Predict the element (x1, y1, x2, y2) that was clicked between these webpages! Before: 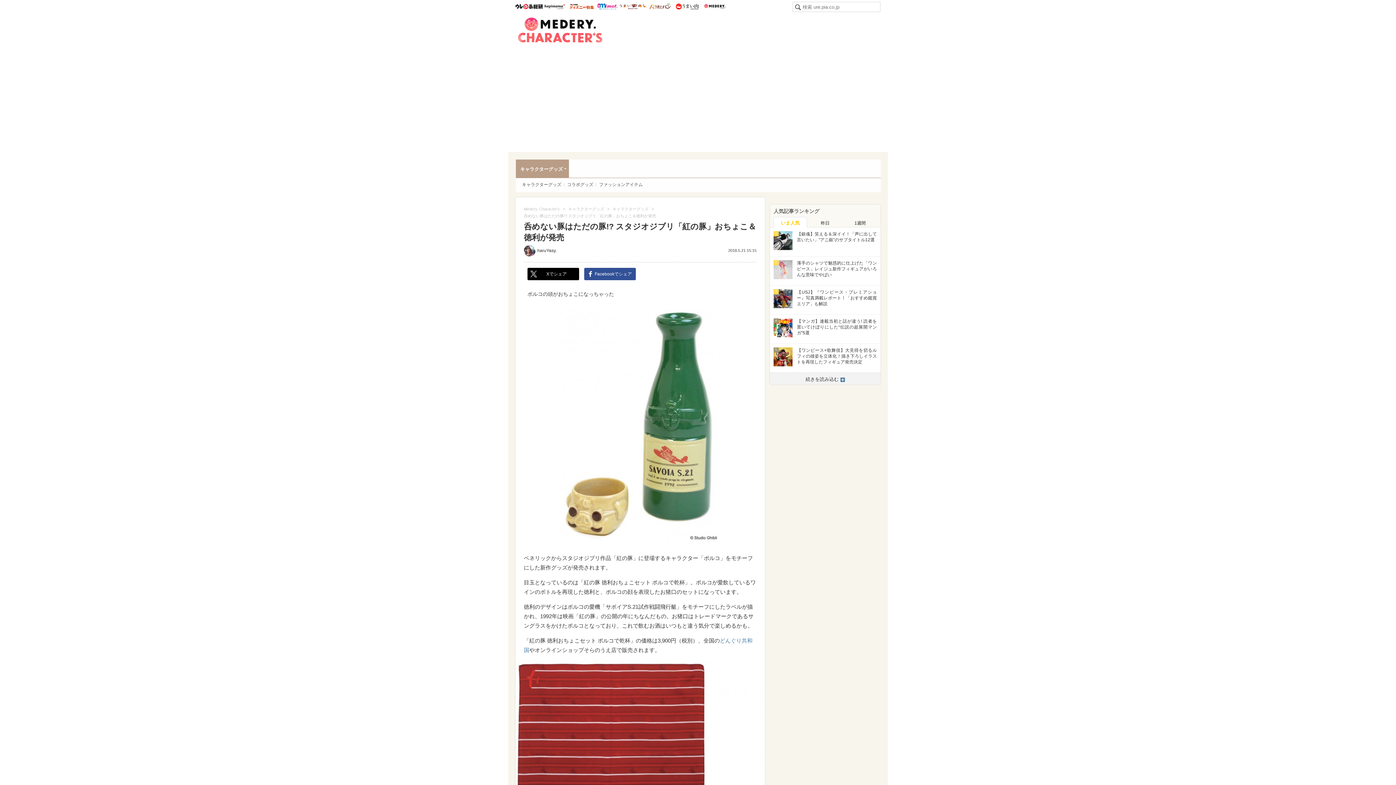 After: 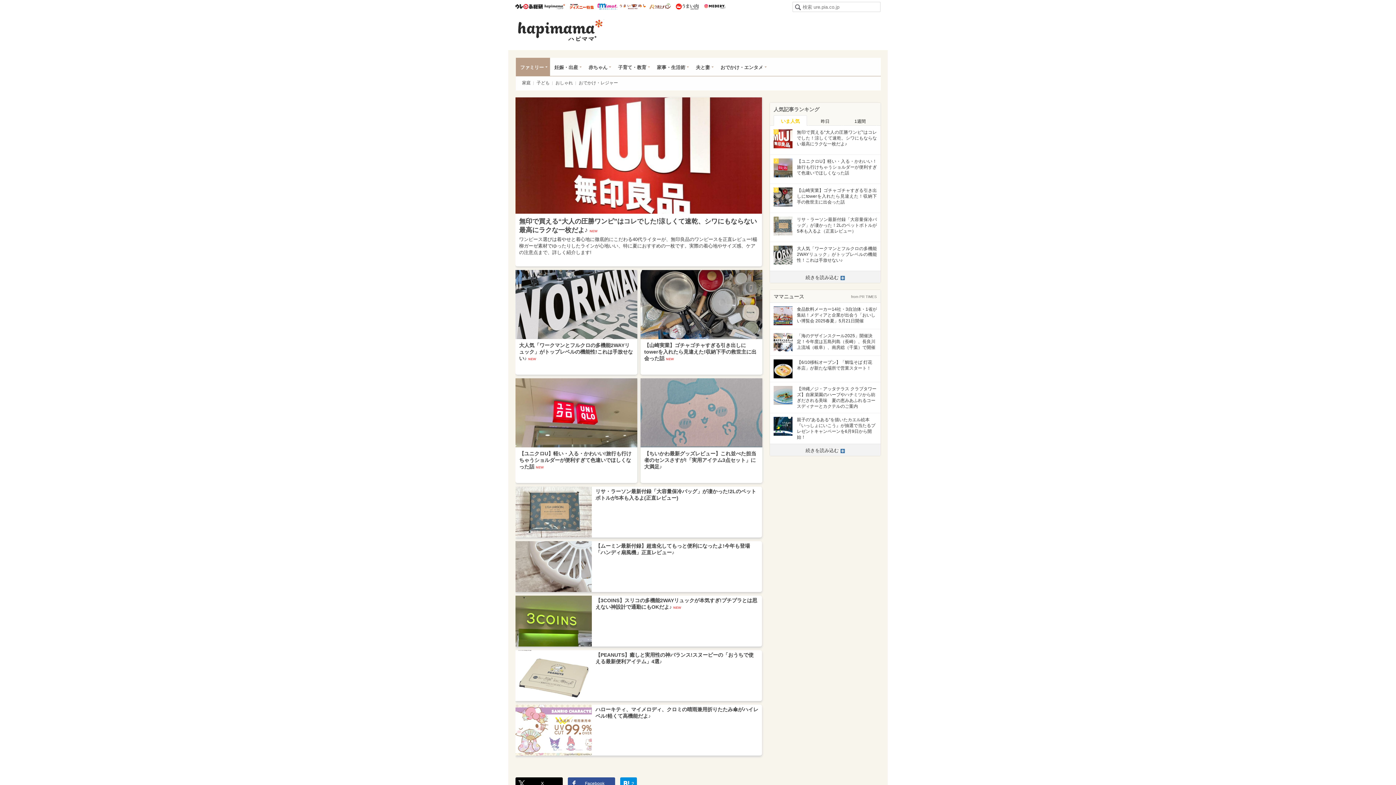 Action: bbox: (542, 2, 566, 10) label: ハピママ*